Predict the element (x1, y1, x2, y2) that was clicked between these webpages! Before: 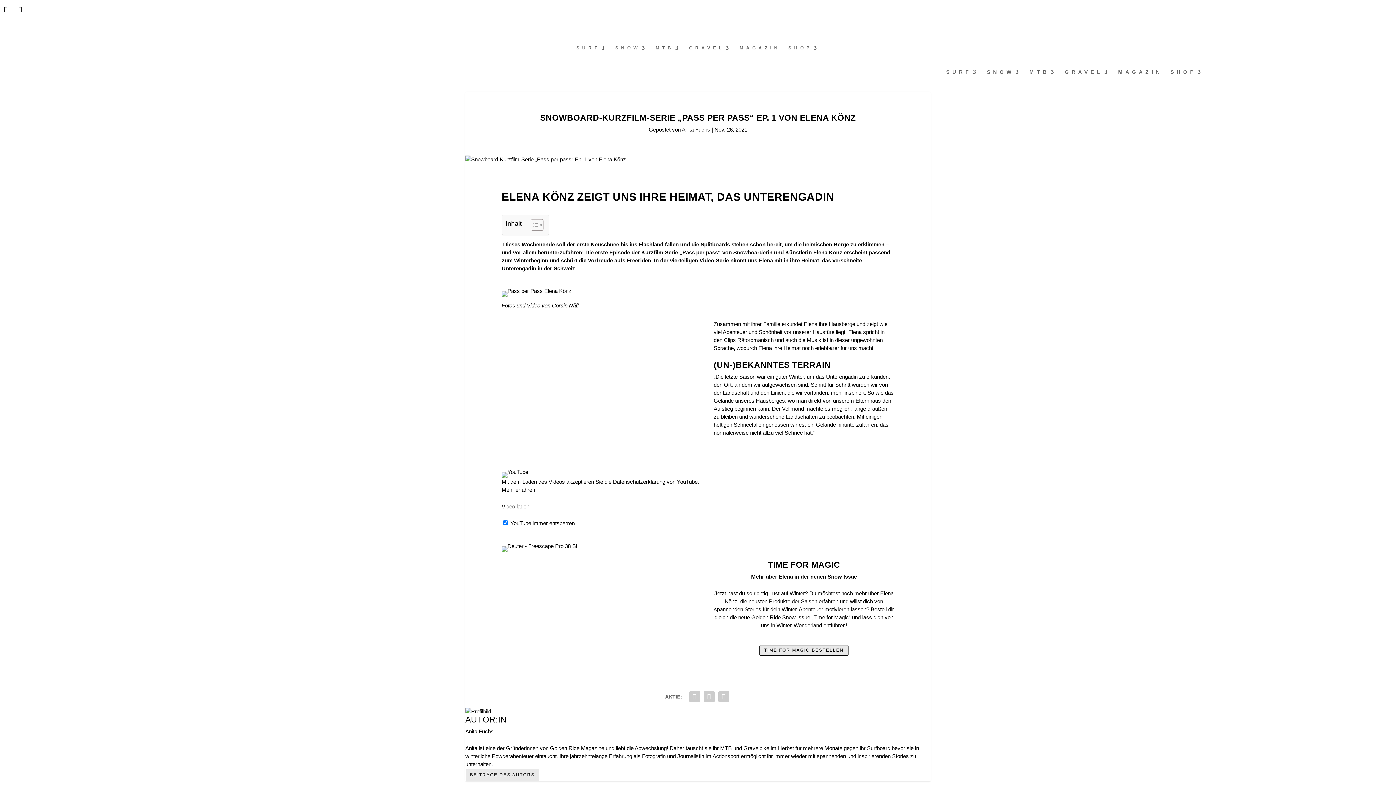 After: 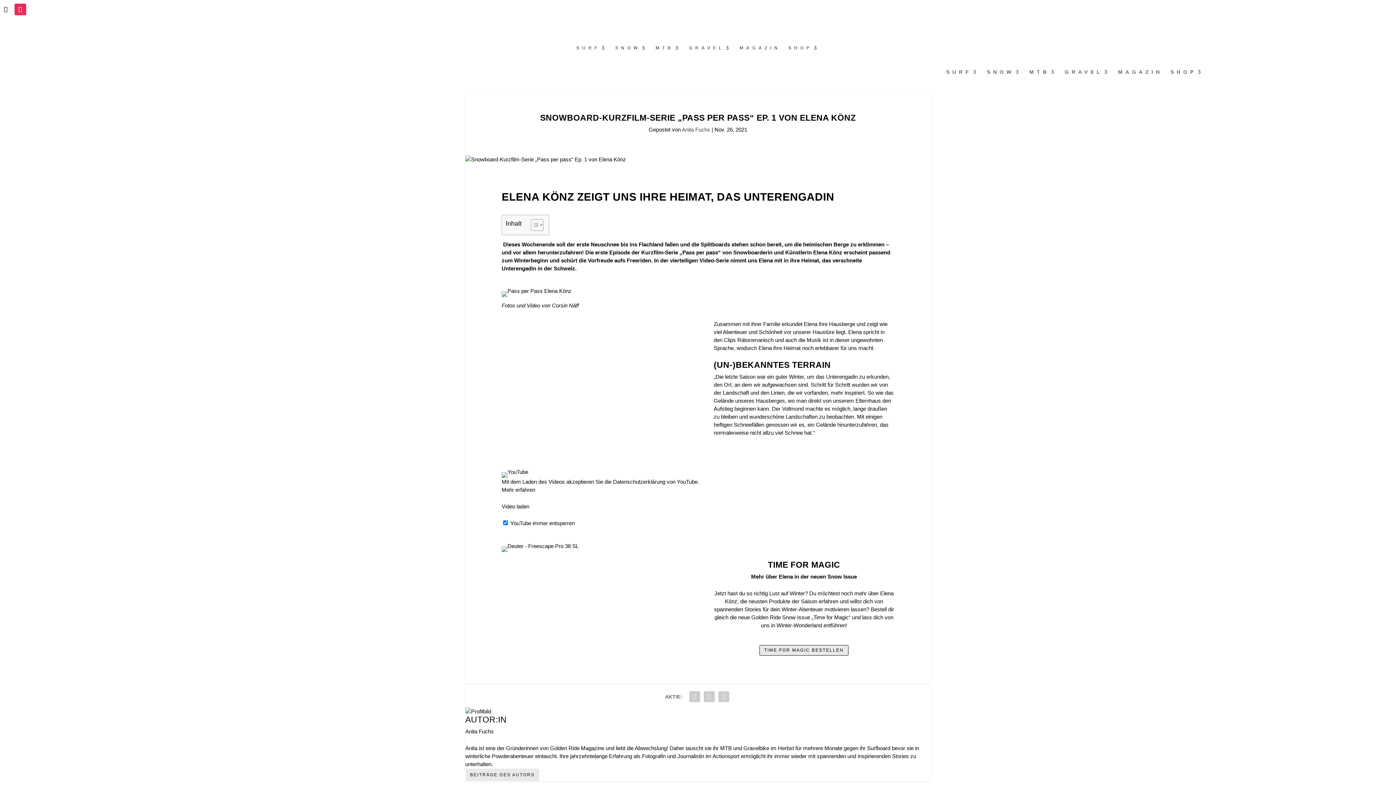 Action: bbox: (14, 3, 26, 15)